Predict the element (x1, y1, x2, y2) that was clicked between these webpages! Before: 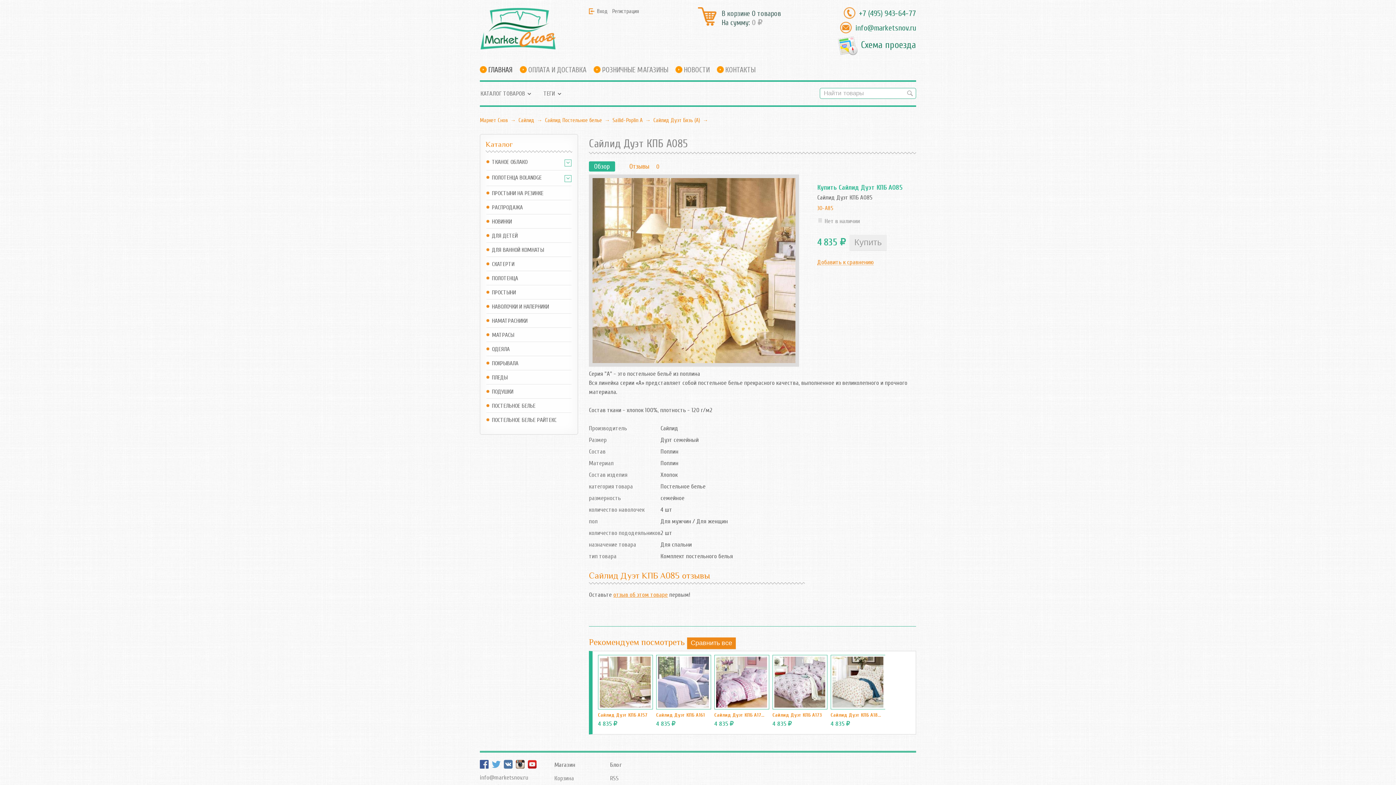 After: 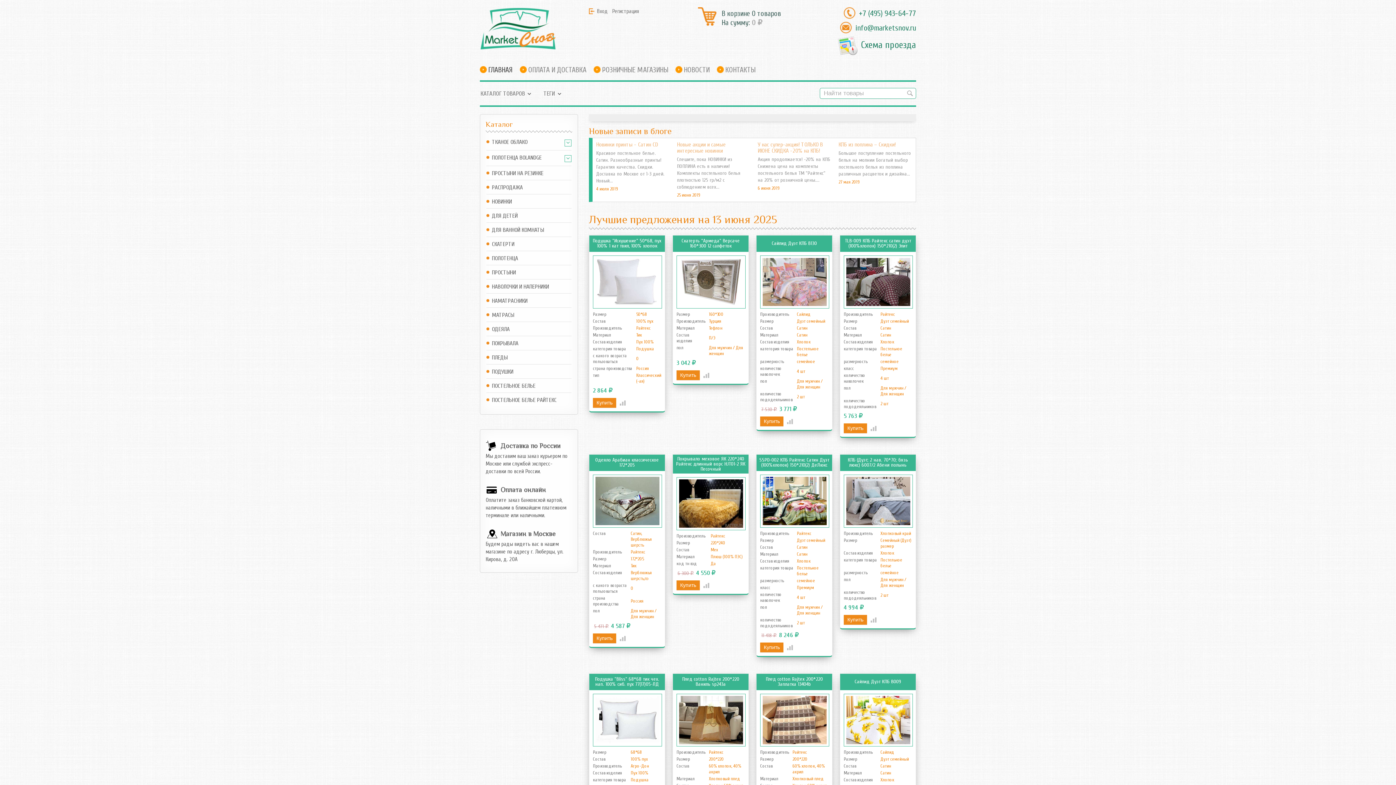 Action: label: Маркет Снов bbox: (480, 117, 508, 123)